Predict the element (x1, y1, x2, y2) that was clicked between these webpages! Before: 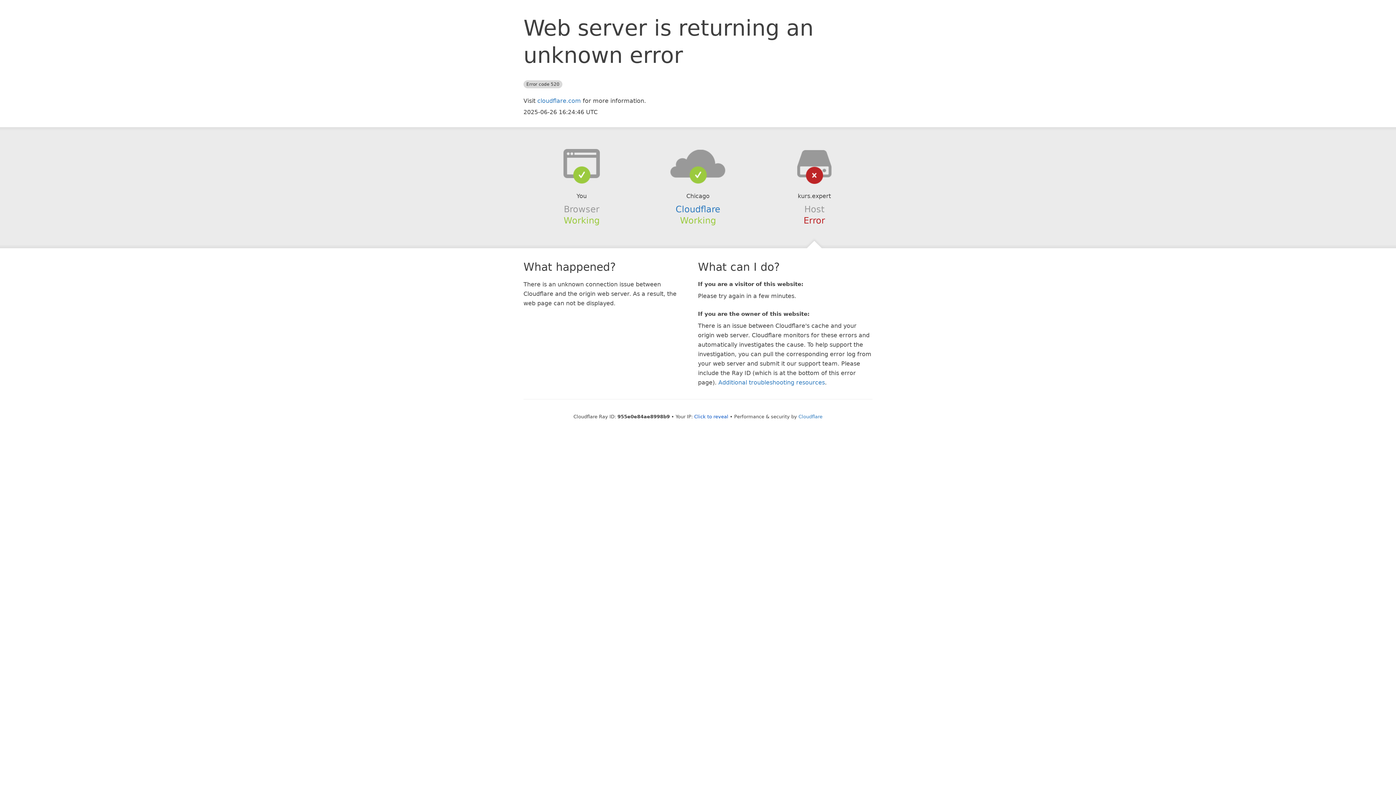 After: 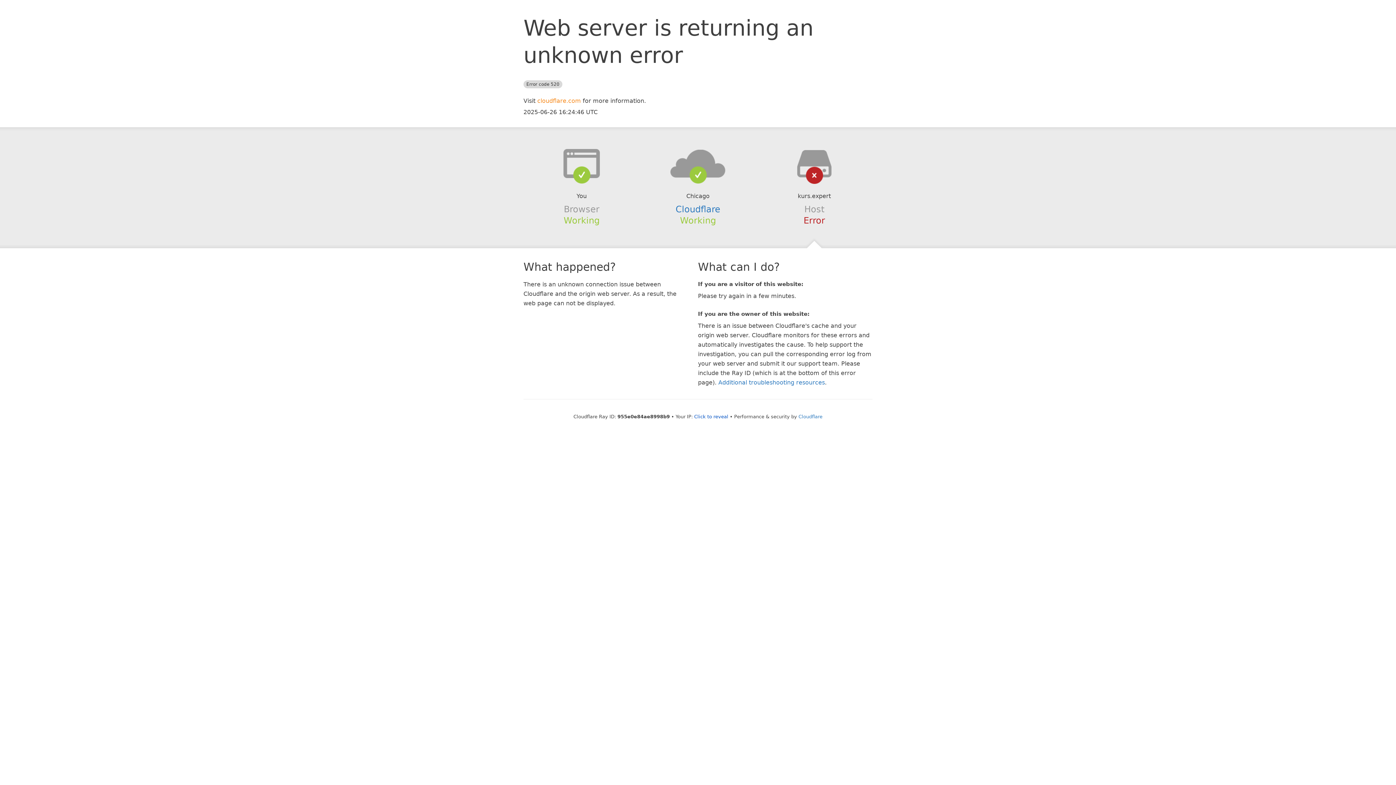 Action: label: cloudflare.com bbox: (537, 97, 581, 104)